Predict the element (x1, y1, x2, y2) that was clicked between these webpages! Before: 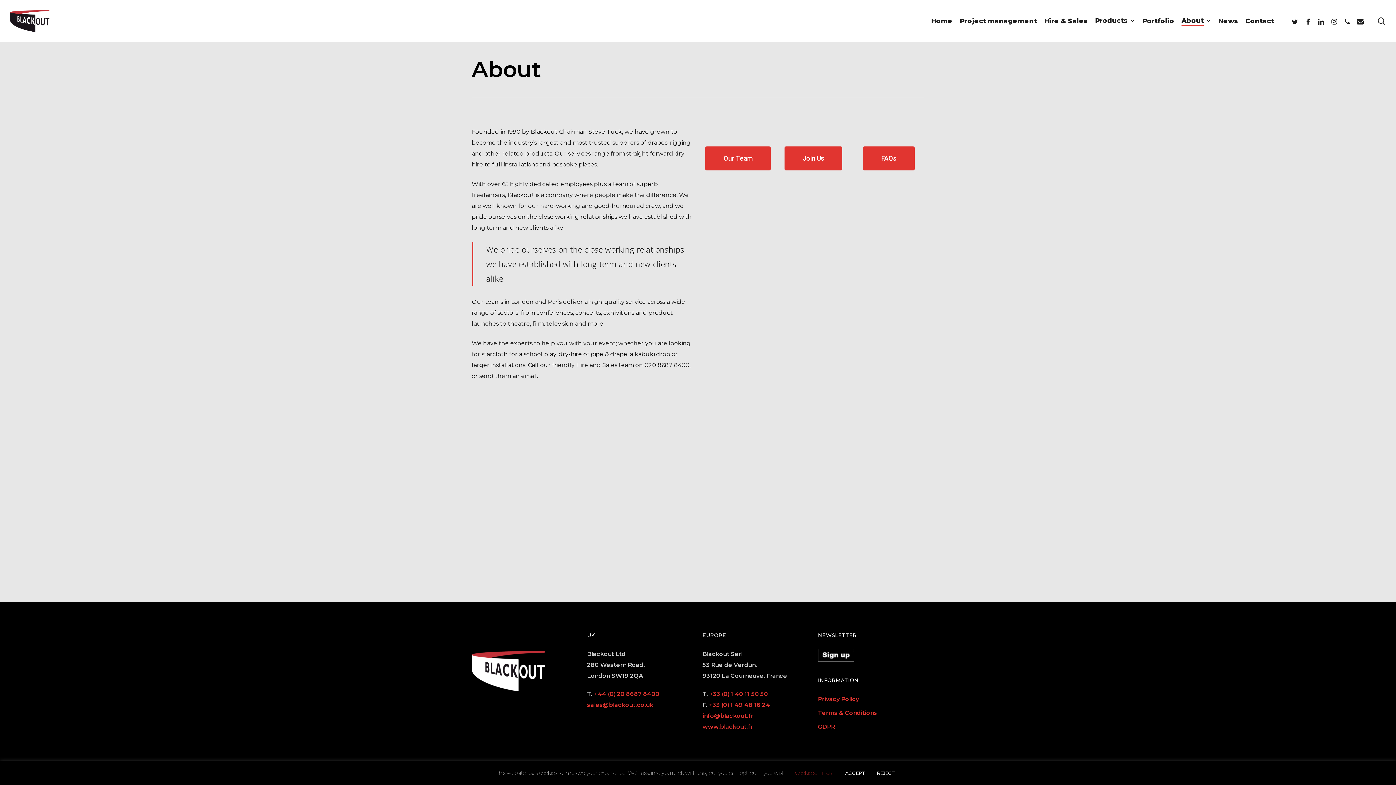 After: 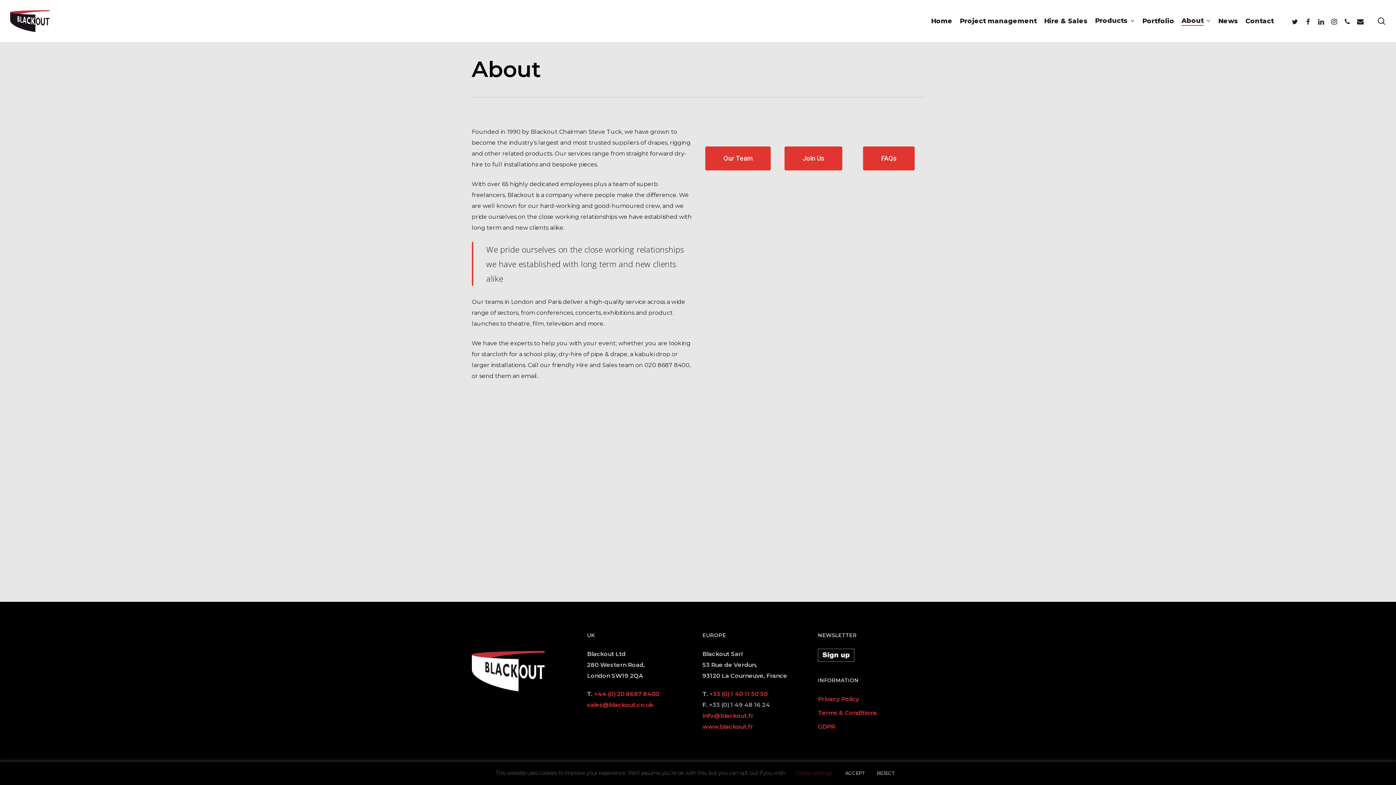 Action: bbox: (709, 701, 770, 708) label: +33 (0) 1 49 48 16 24